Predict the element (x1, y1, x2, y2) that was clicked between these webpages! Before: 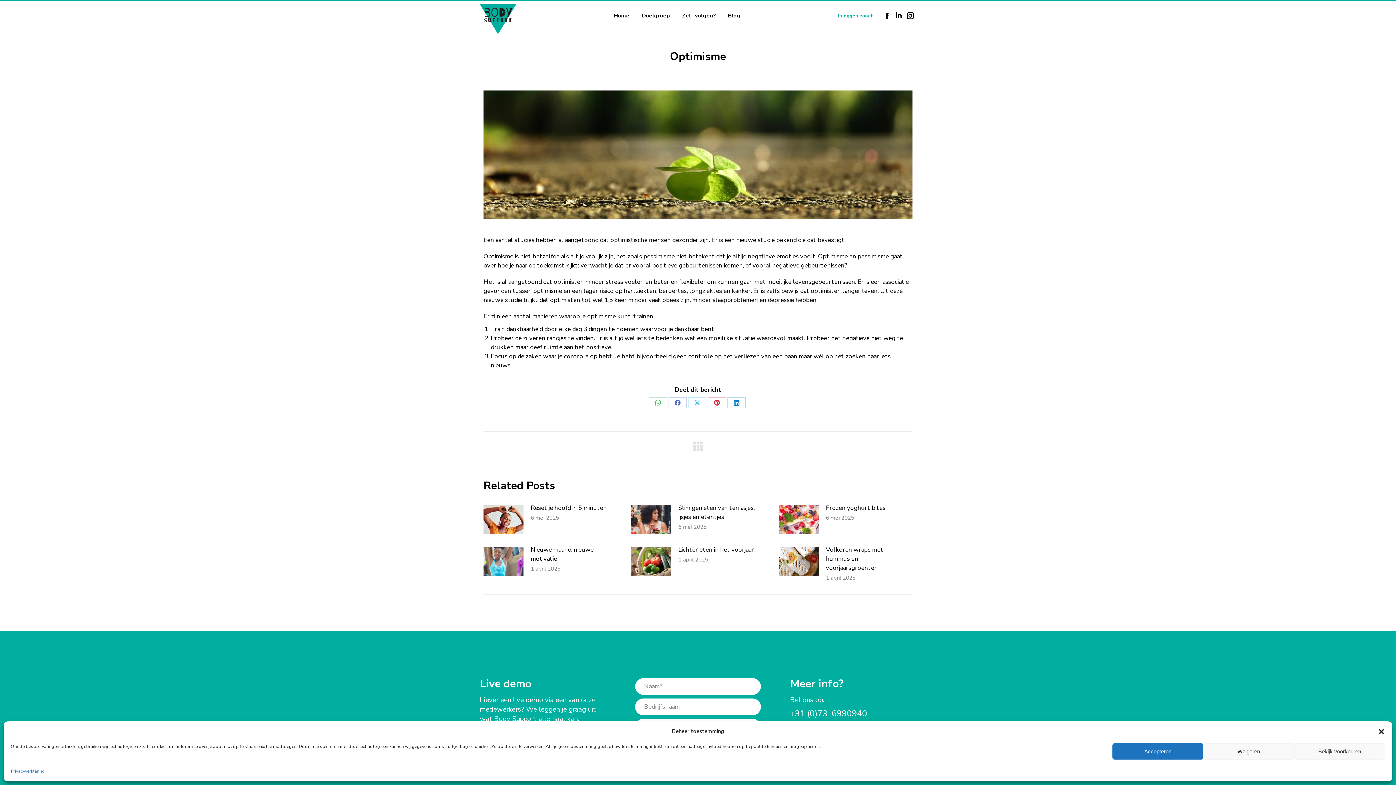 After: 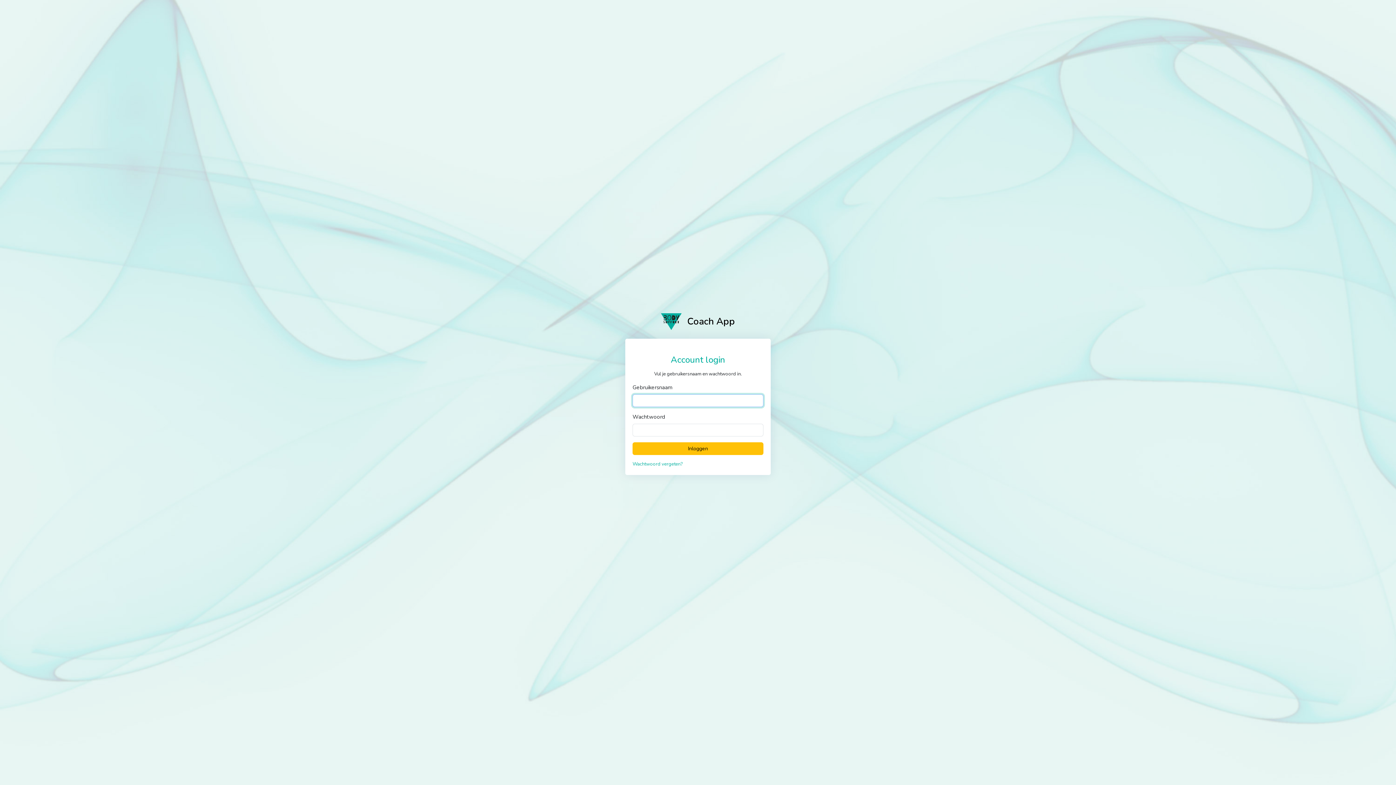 Action: label: Inloggen coach bbox: (838, 12, 874, 18)